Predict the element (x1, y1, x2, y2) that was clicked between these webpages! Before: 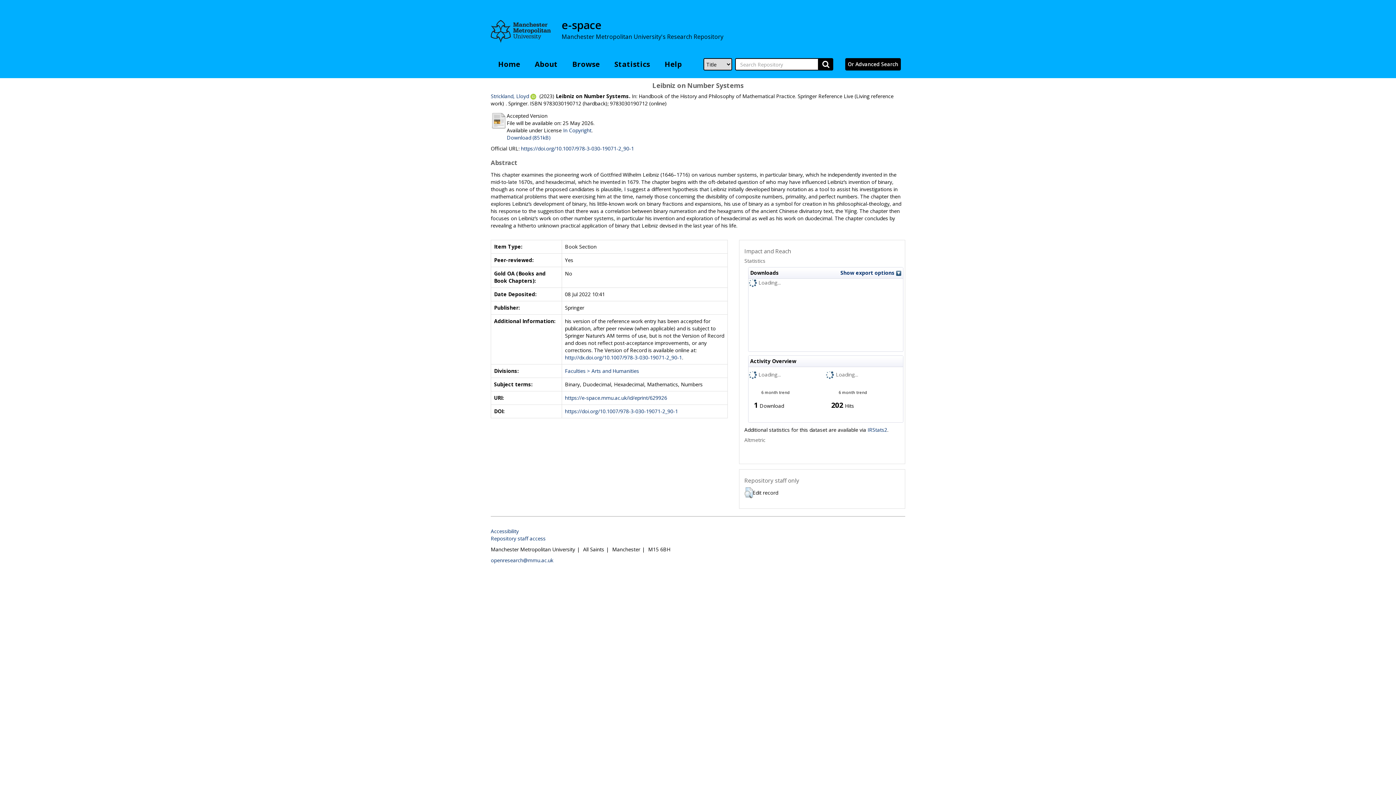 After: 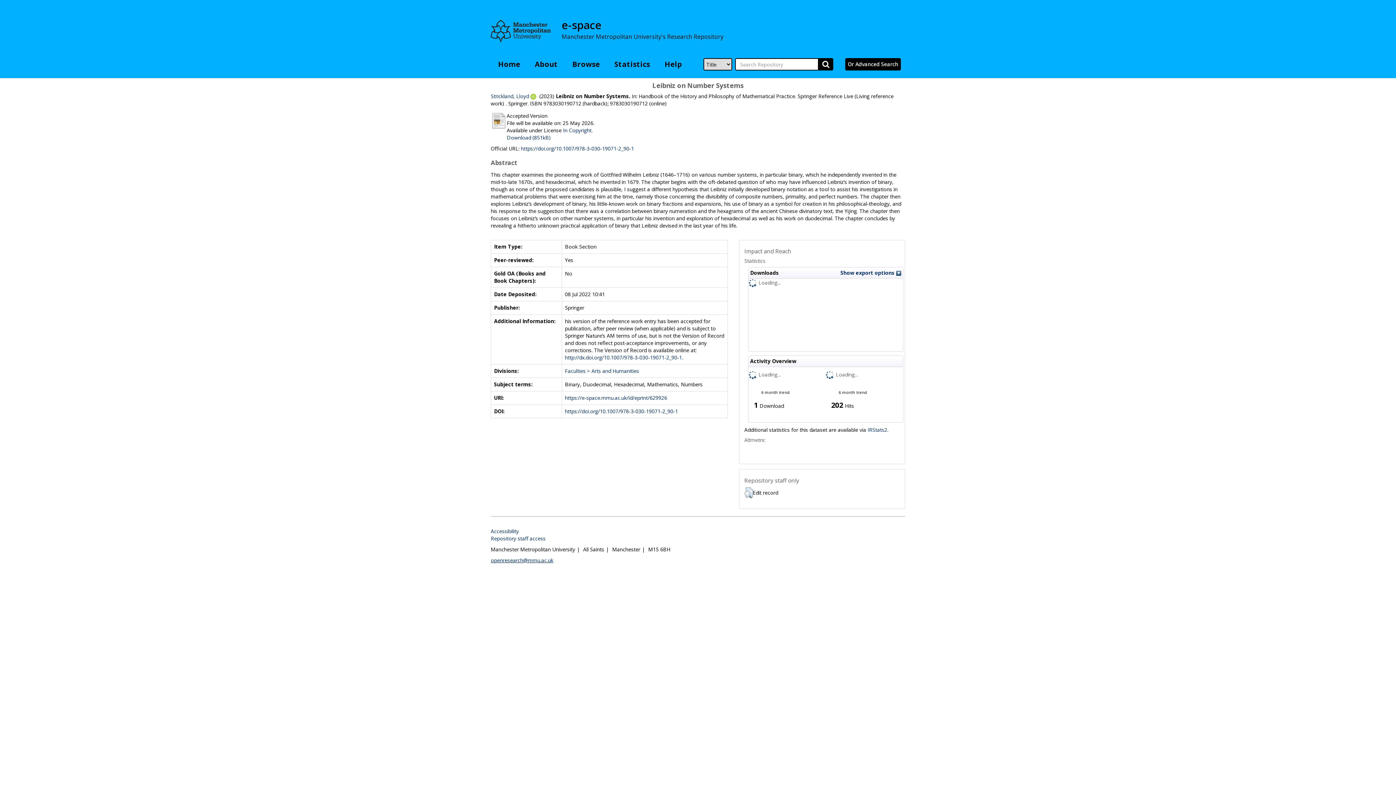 Action: label: openresearch@mmu.ac.uk bbox: (490, 556, 553, 563)